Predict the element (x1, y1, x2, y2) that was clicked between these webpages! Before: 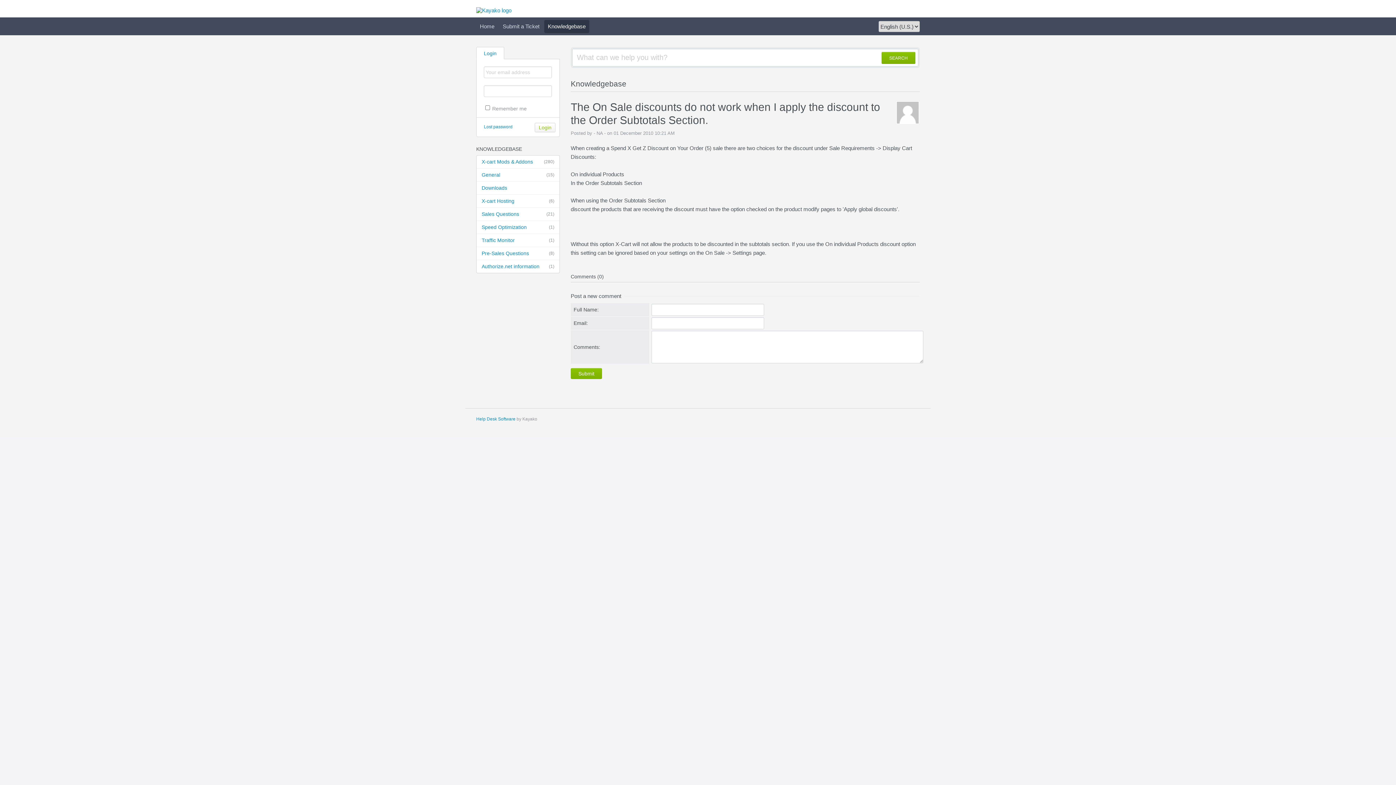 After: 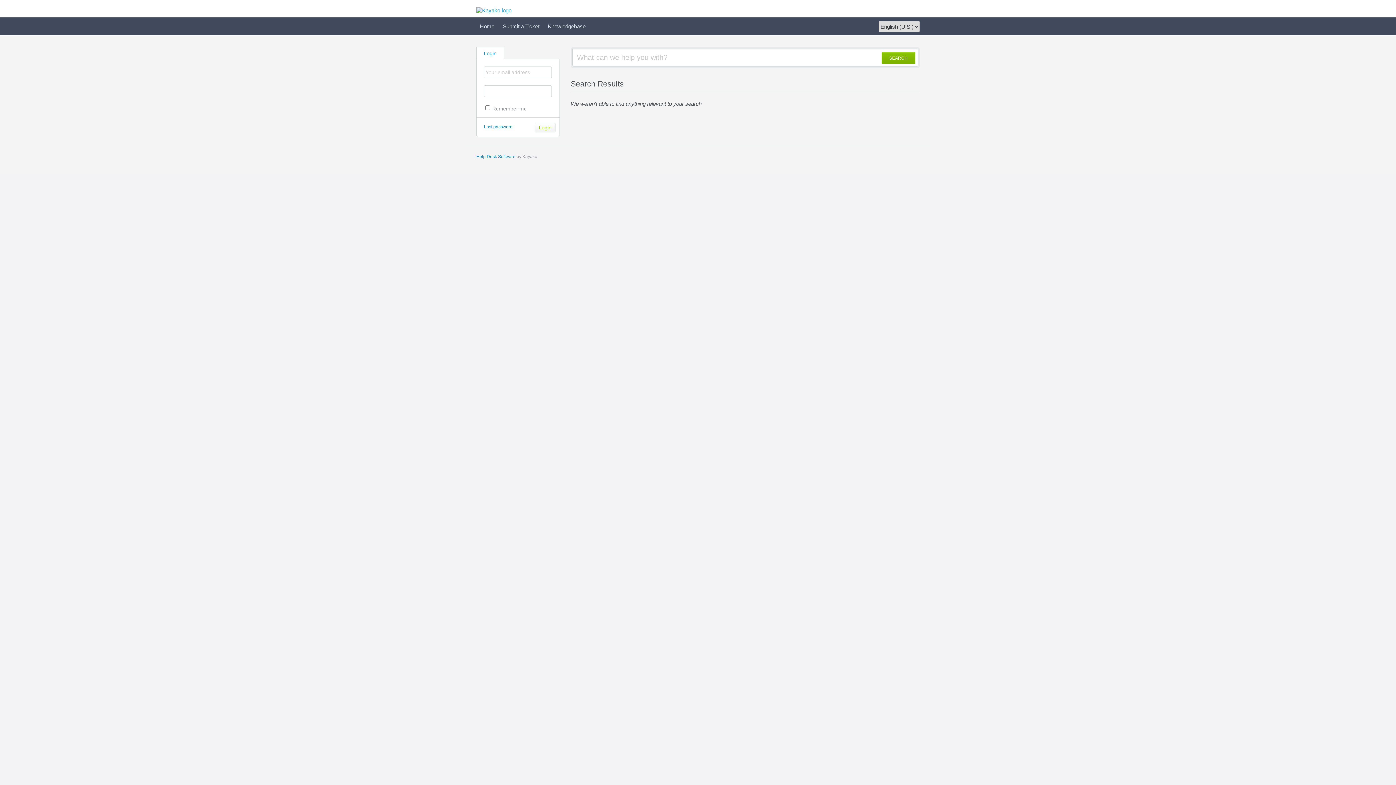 Action: label: SEARCH bbox: (881, 52, 915, 64)